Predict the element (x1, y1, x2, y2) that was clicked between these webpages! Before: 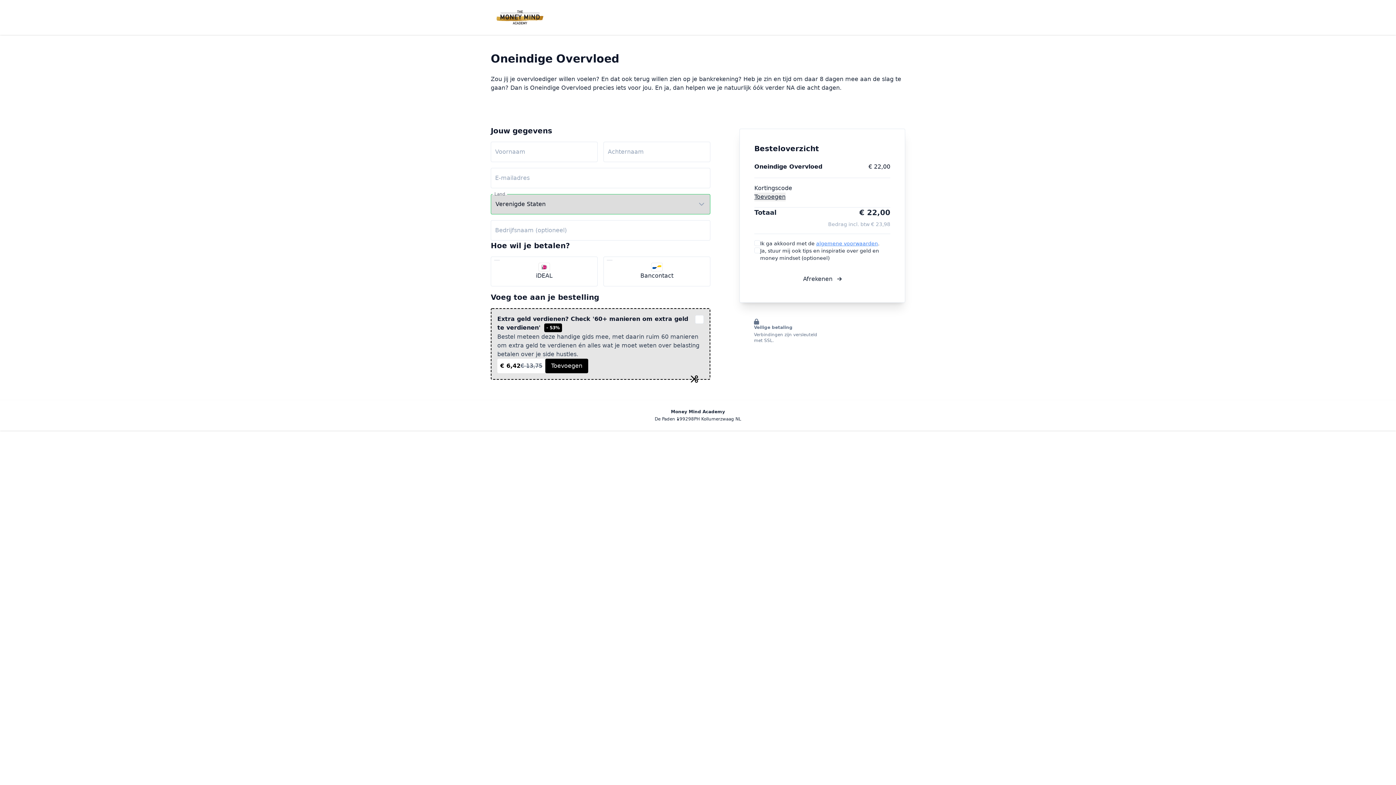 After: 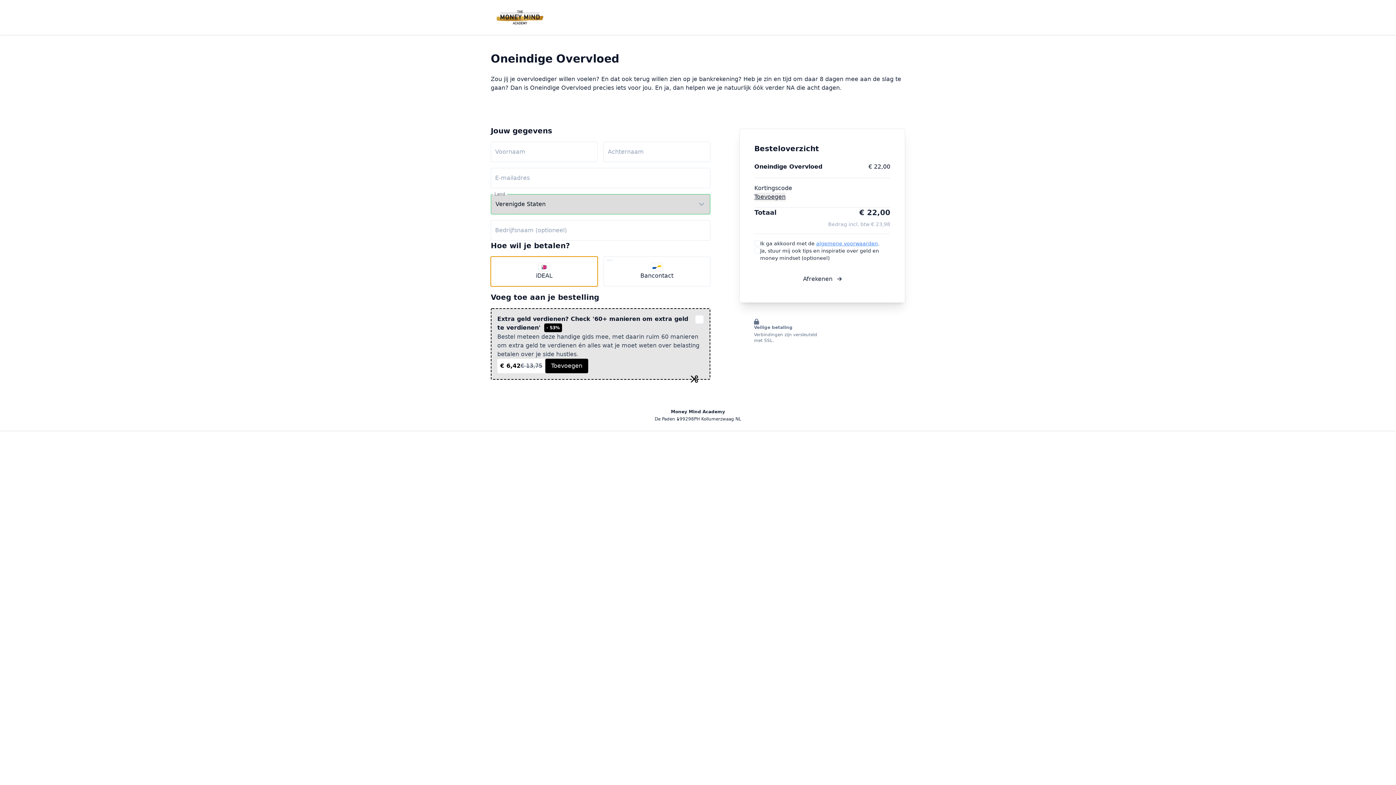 Action: bbox: (490, 256, 597, 286) label: iDEAL